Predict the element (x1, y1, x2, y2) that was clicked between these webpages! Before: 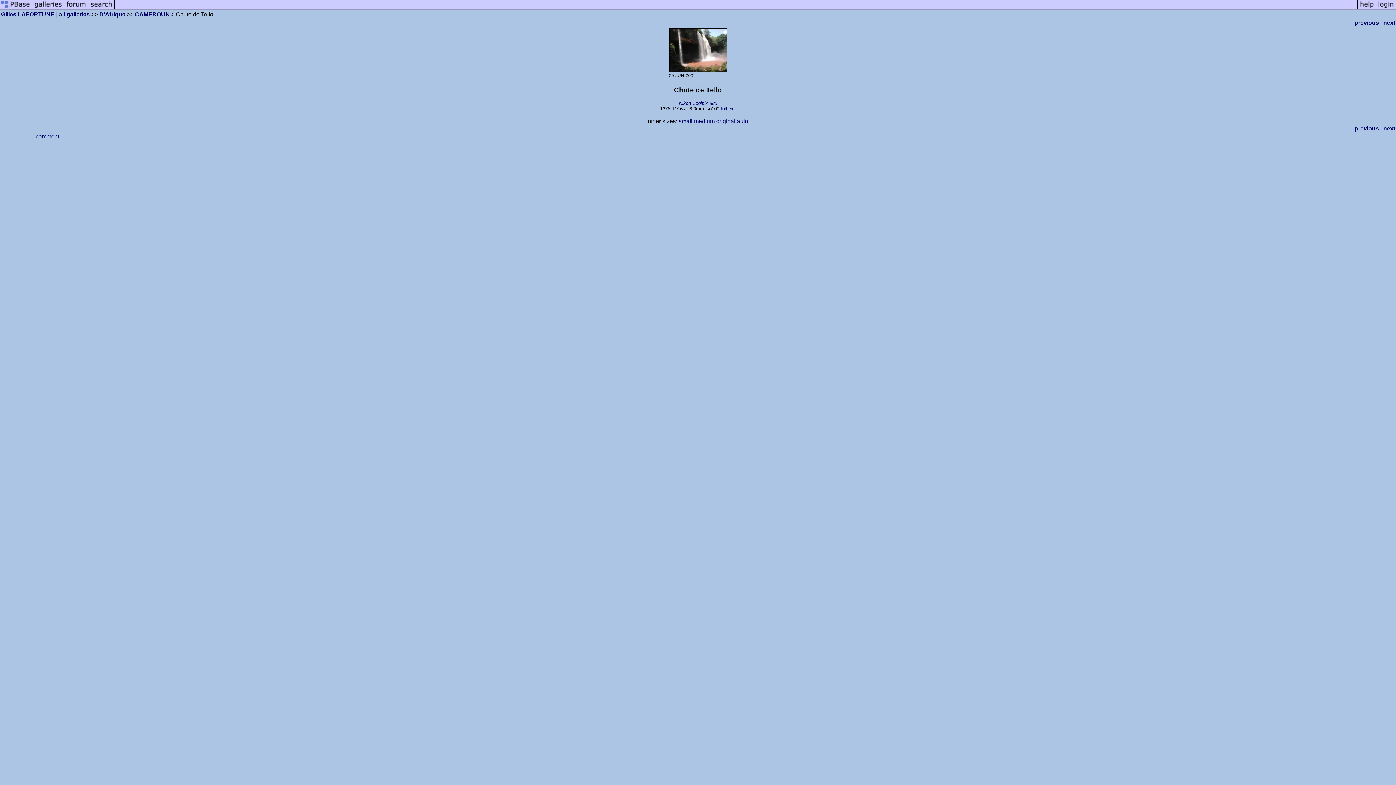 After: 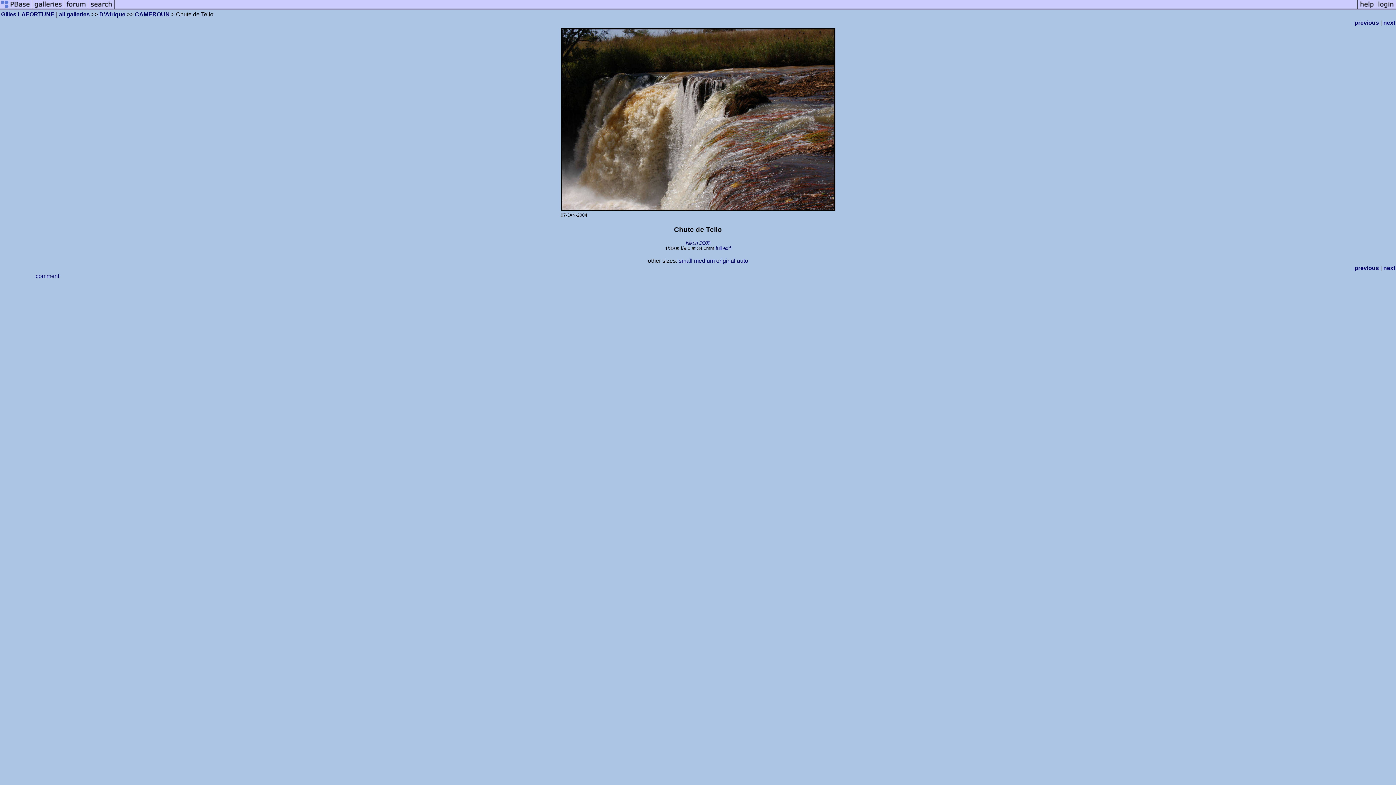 Action: label: previous bbox: (1354, 19, 1379, 25)